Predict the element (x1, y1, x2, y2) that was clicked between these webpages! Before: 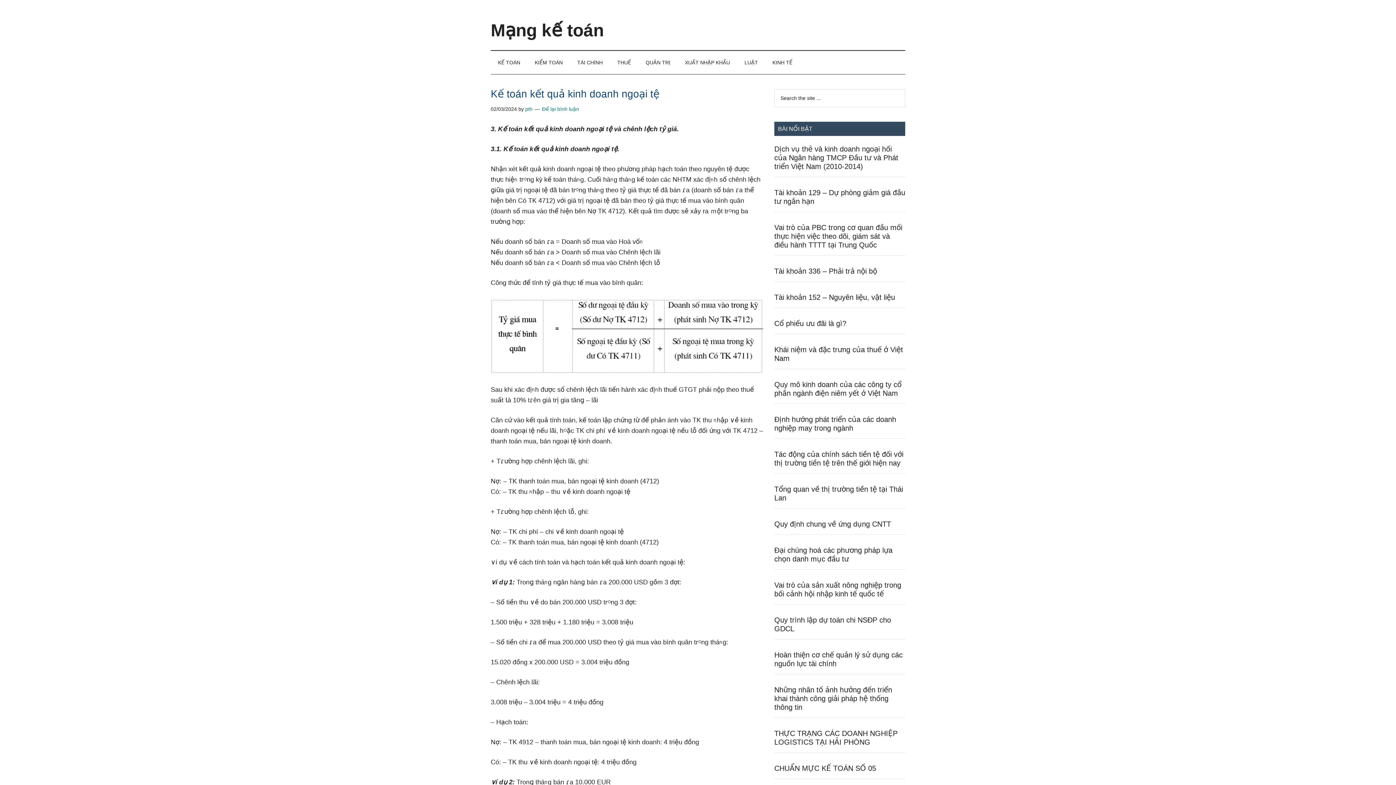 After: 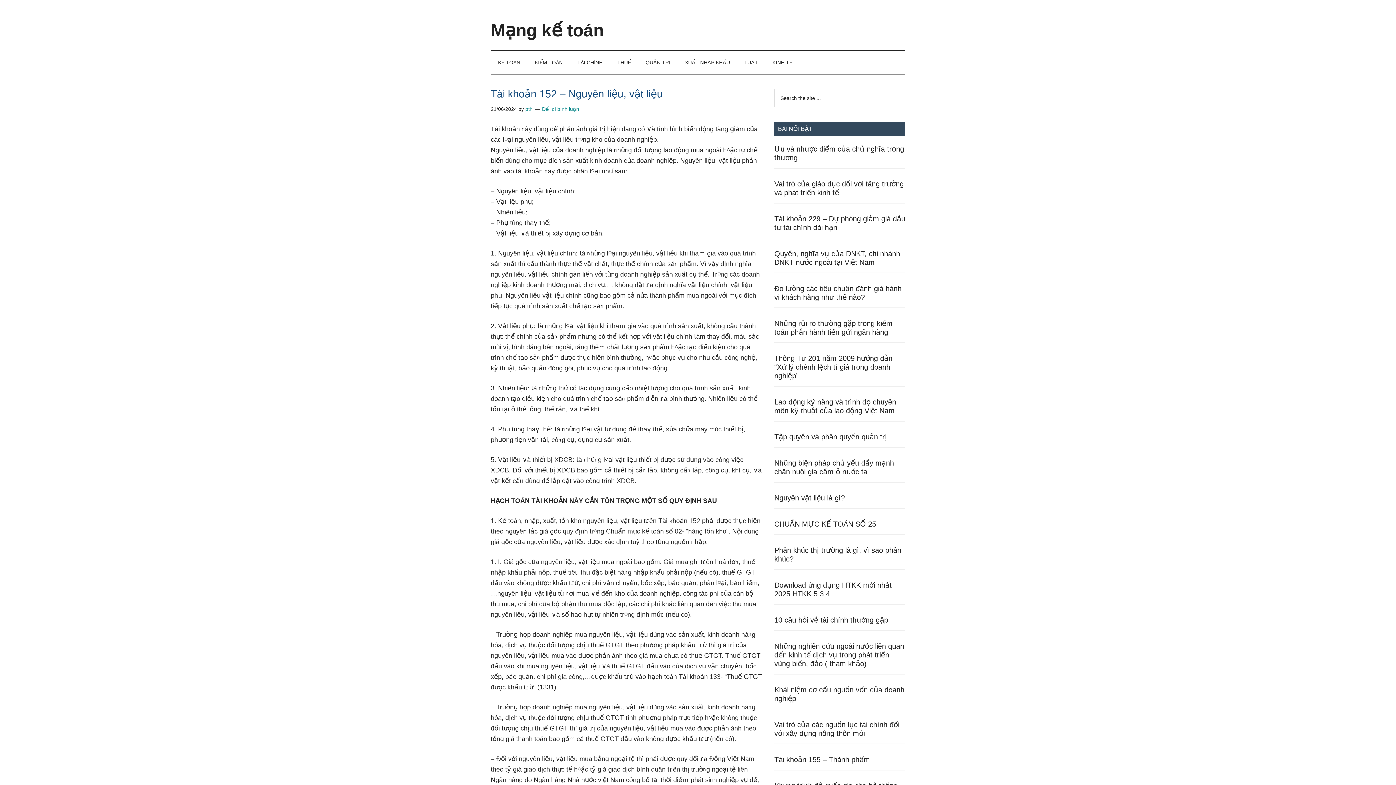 Action: bbox: (774, 293, 895, 301) label: Tài khoản 152 – Nguyên liệu, vật liệu